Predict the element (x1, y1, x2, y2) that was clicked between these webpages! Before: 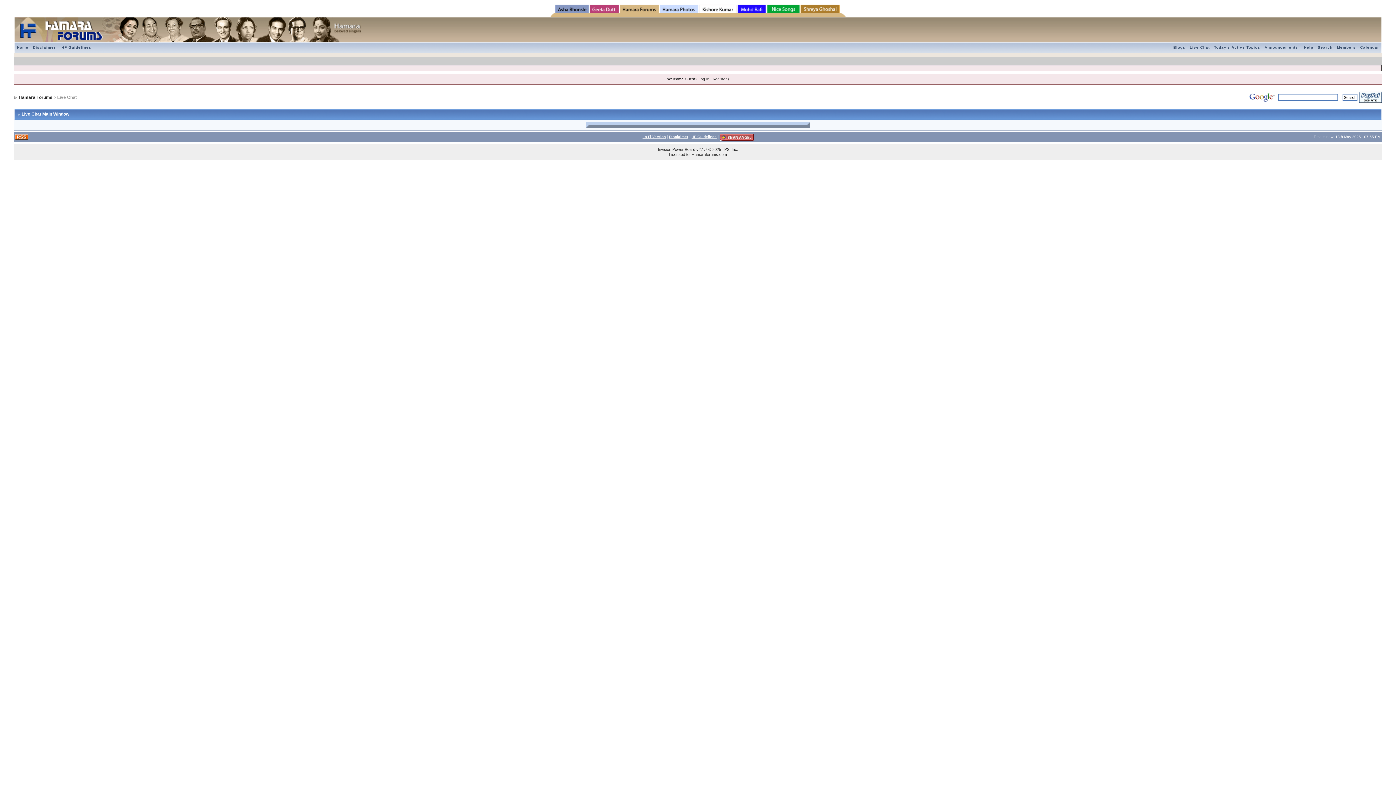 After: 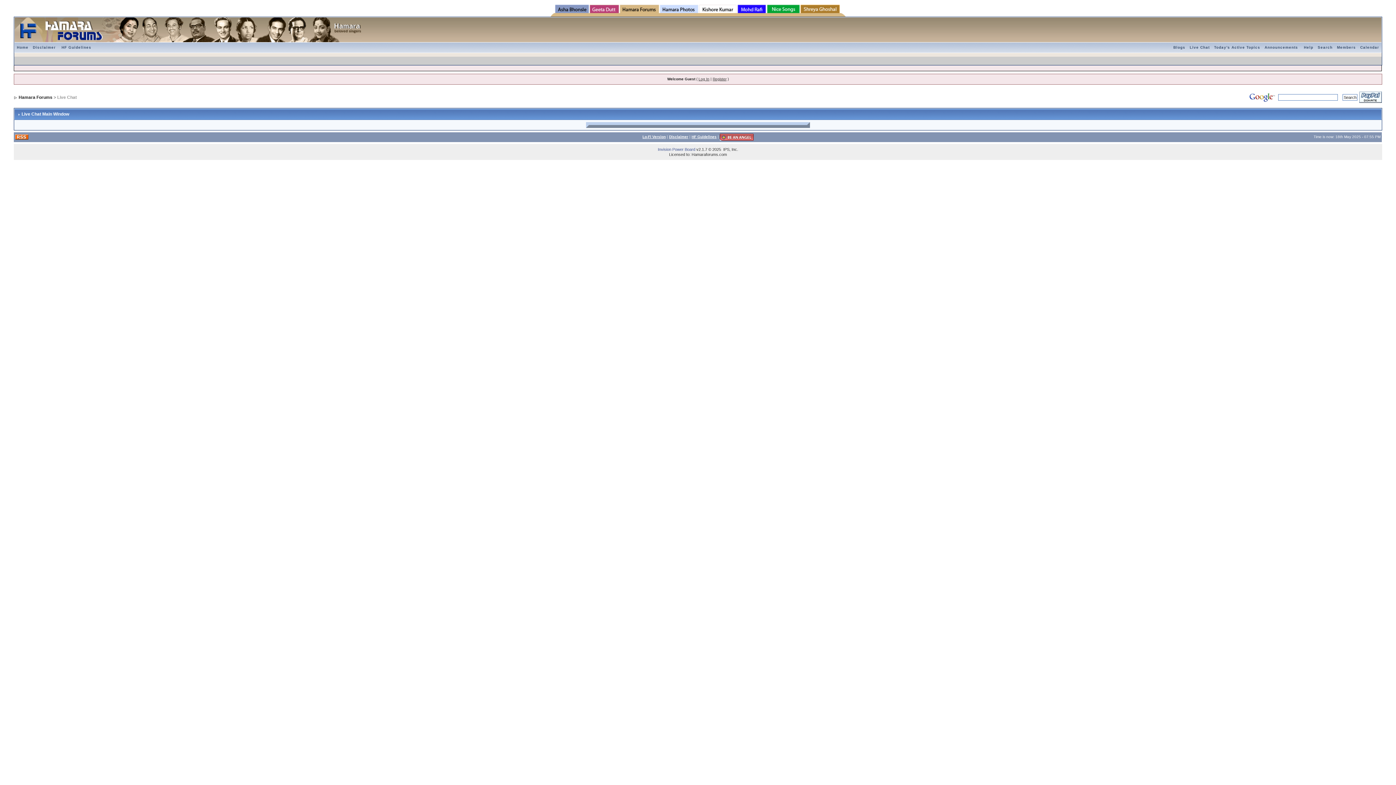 Action: bbox: (658, 147, 695, 151) label: Invision Power Board